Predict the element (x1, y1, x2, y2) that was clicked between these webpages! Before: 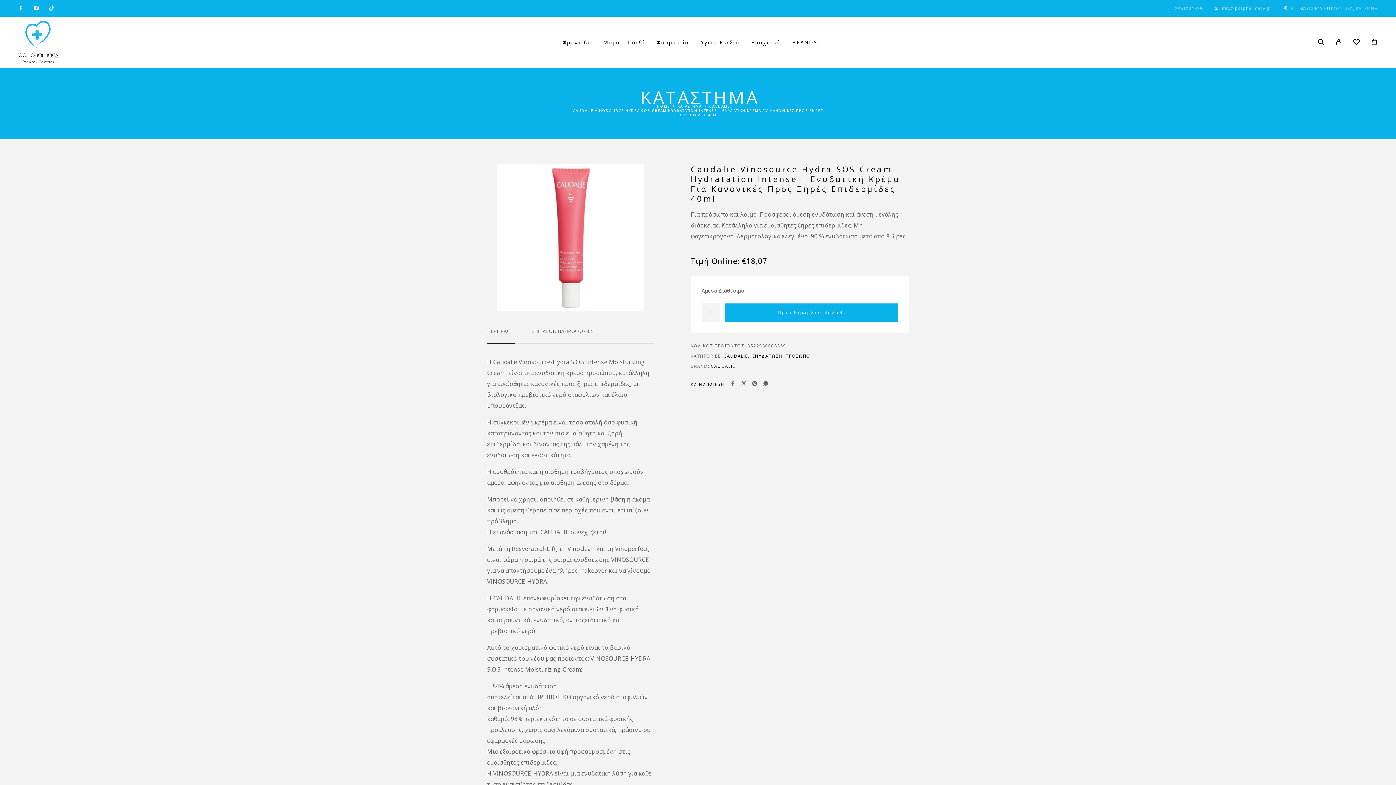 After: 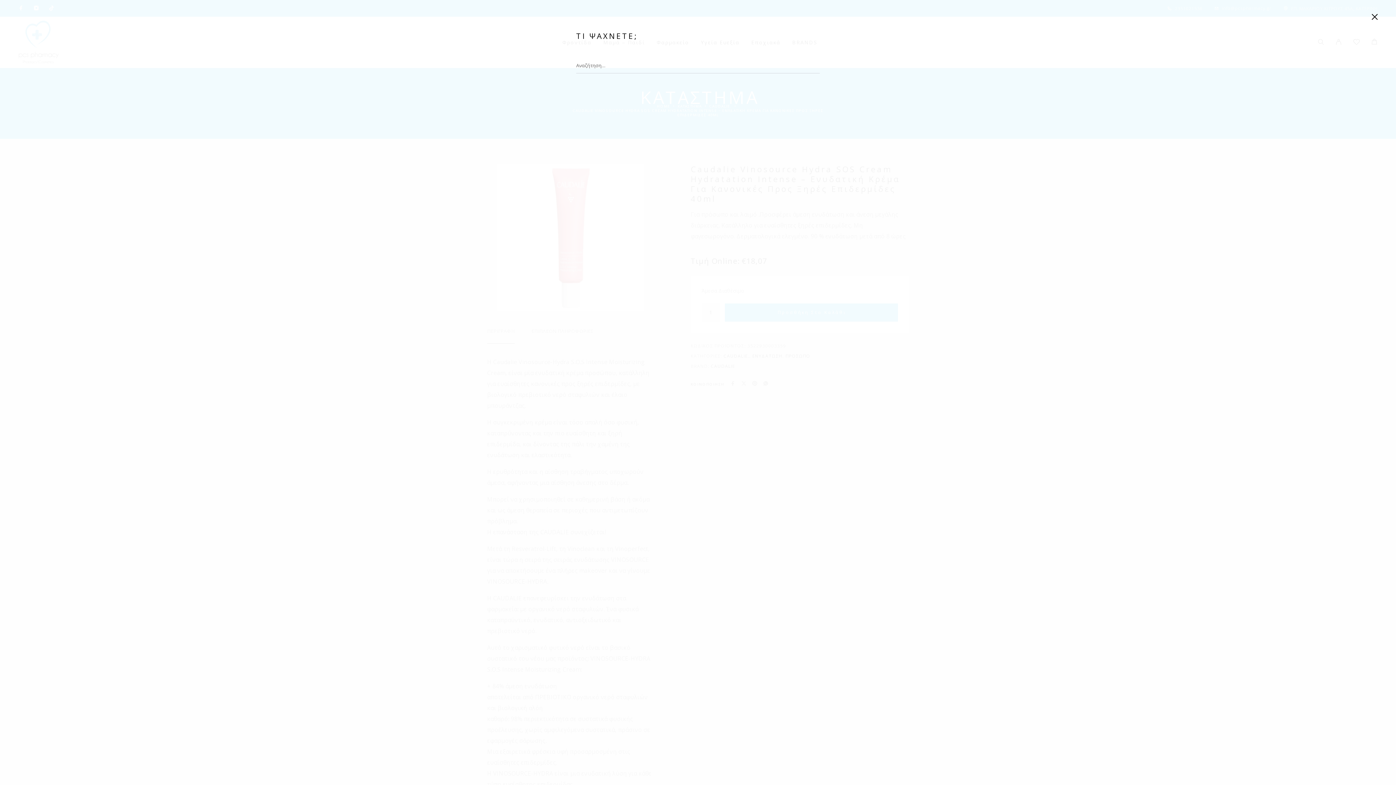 Action: label: Αναζήτηση bbox: (1312, 32, 1330, 51)